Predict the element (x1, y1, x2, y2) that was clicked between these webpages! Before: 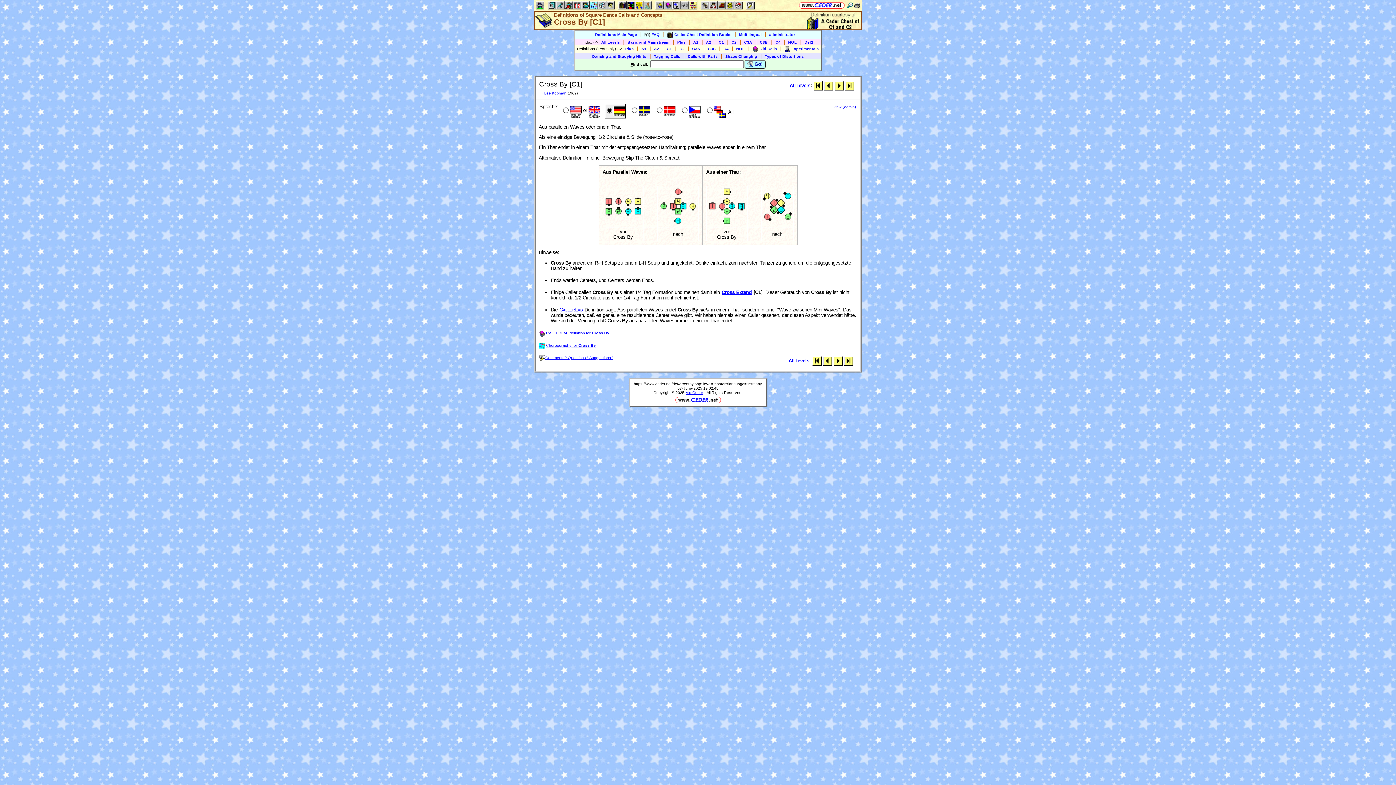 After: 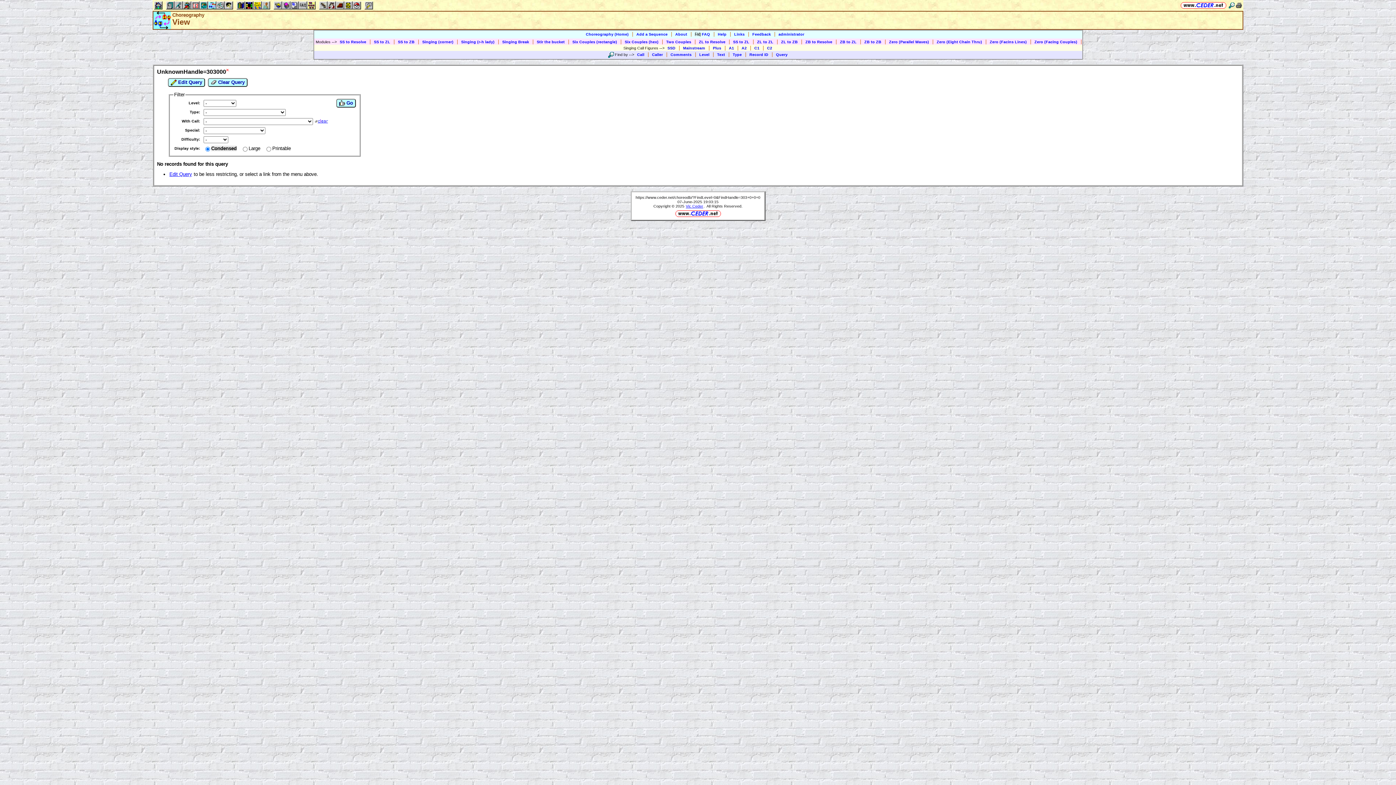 Action: bbox: (539, 343, 596, 347) label: Choreography for Cross By